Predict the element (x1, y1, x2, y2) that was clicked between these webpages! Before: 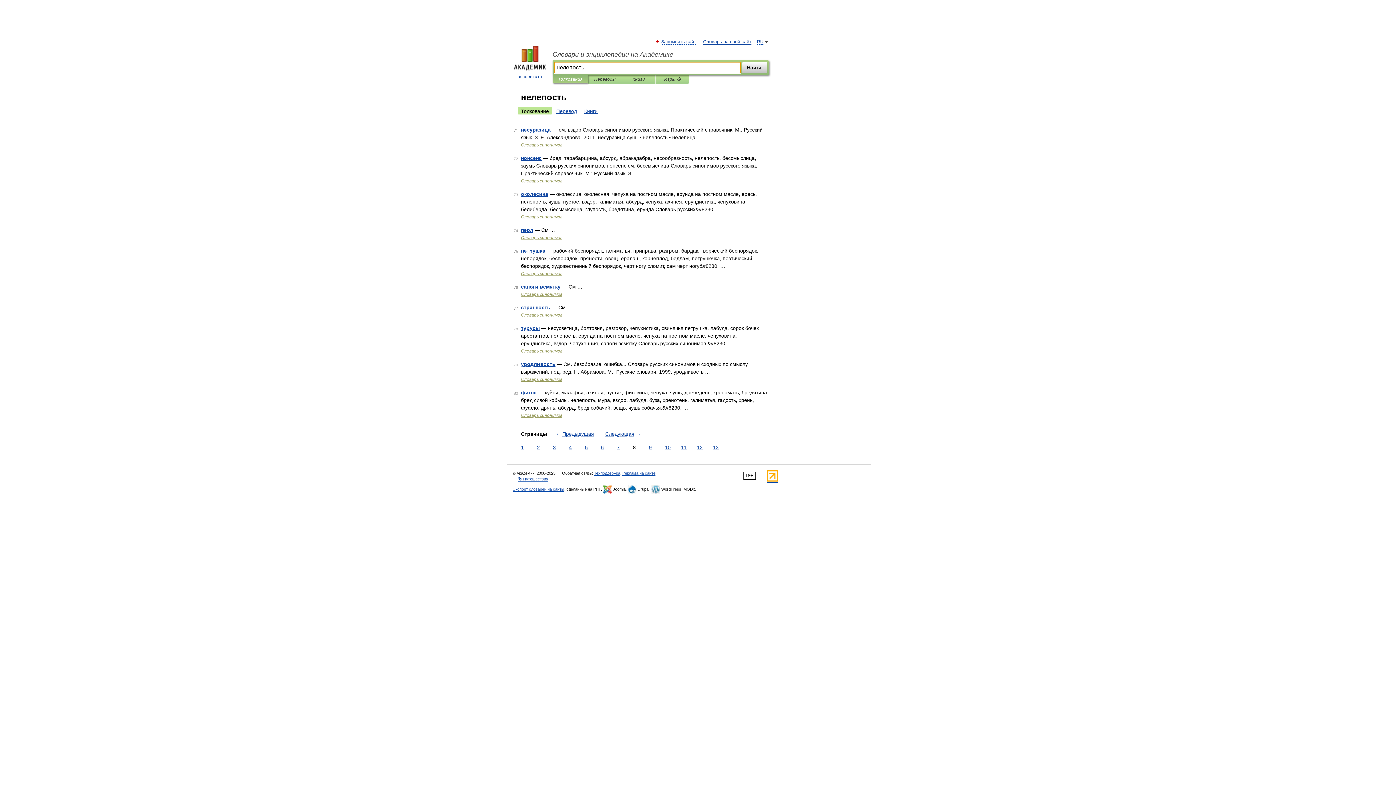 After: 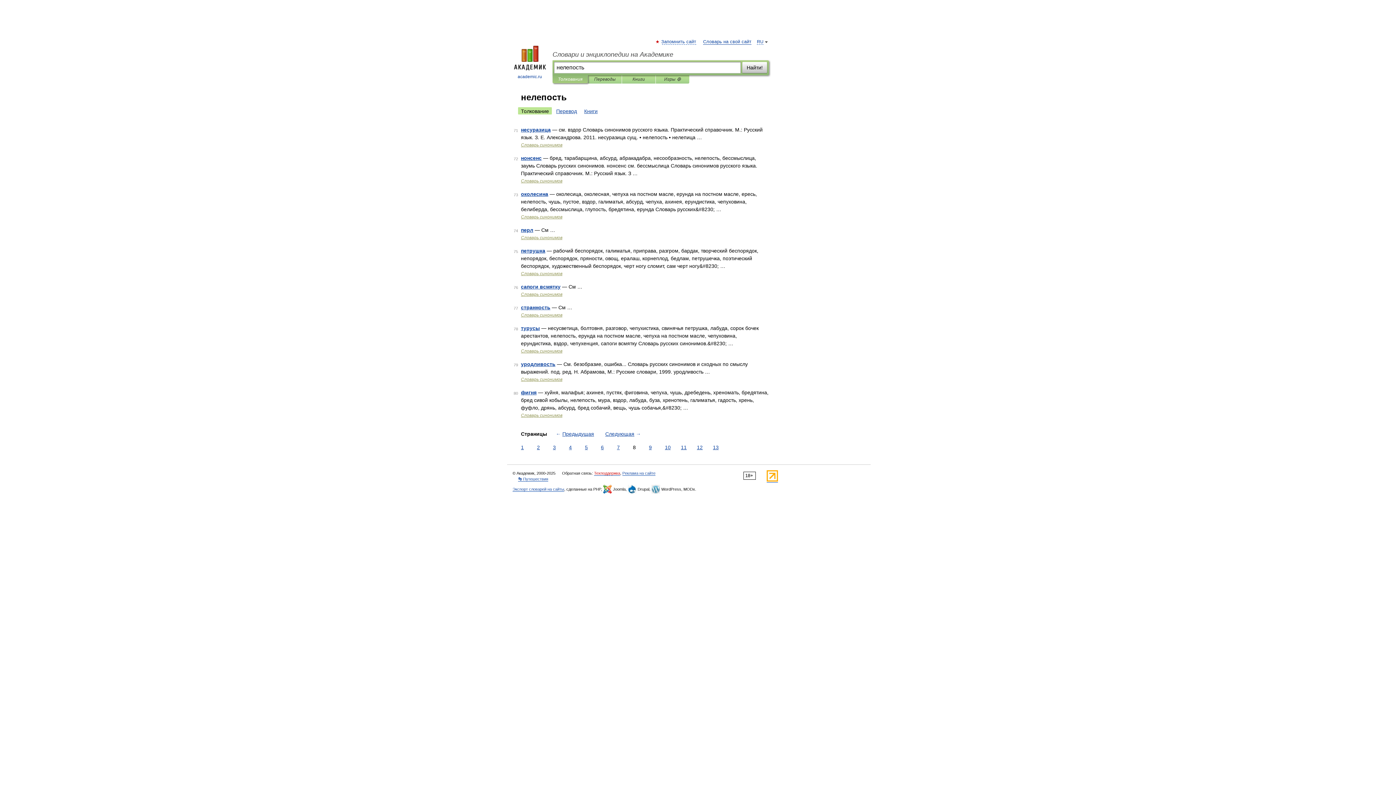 Action: label: Техподдержка bbox: (594, 471, 620, 476)